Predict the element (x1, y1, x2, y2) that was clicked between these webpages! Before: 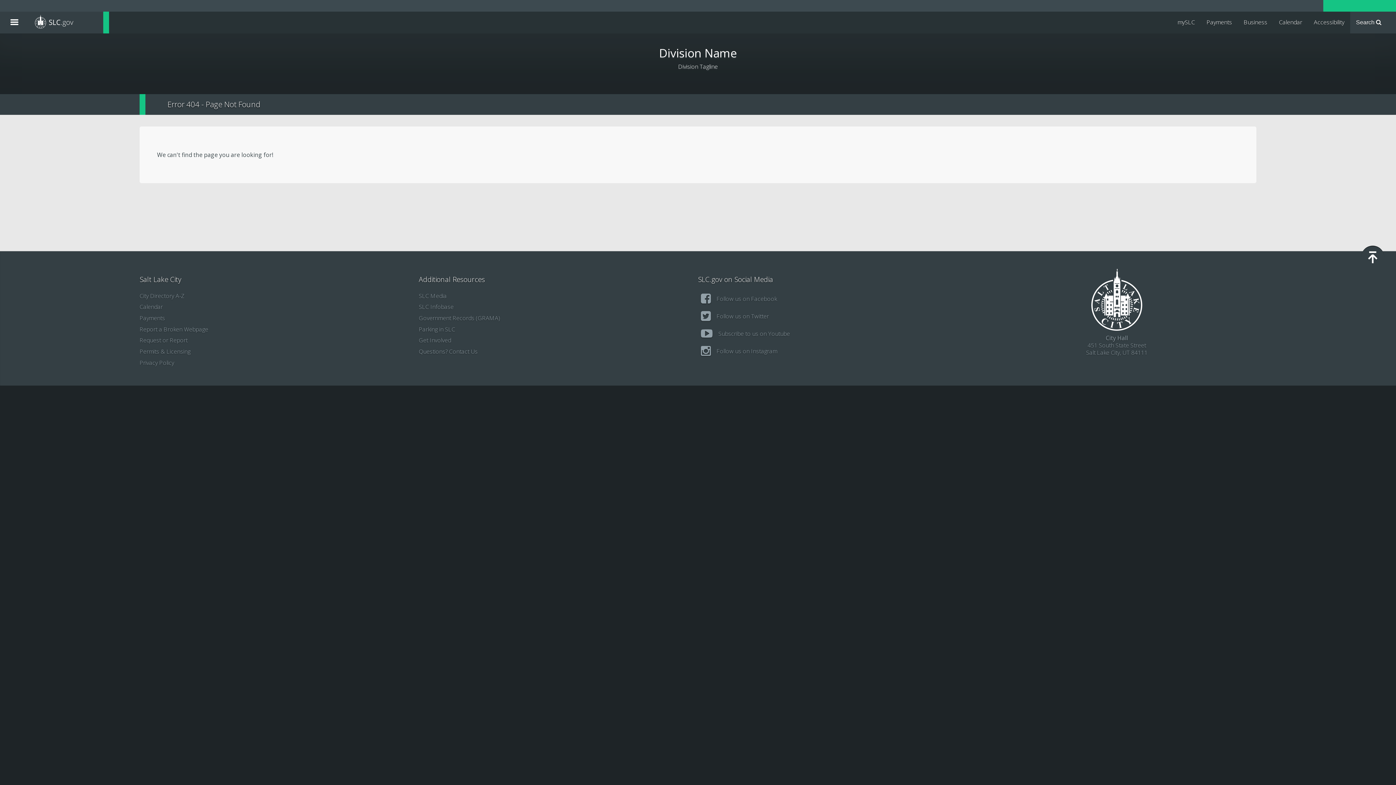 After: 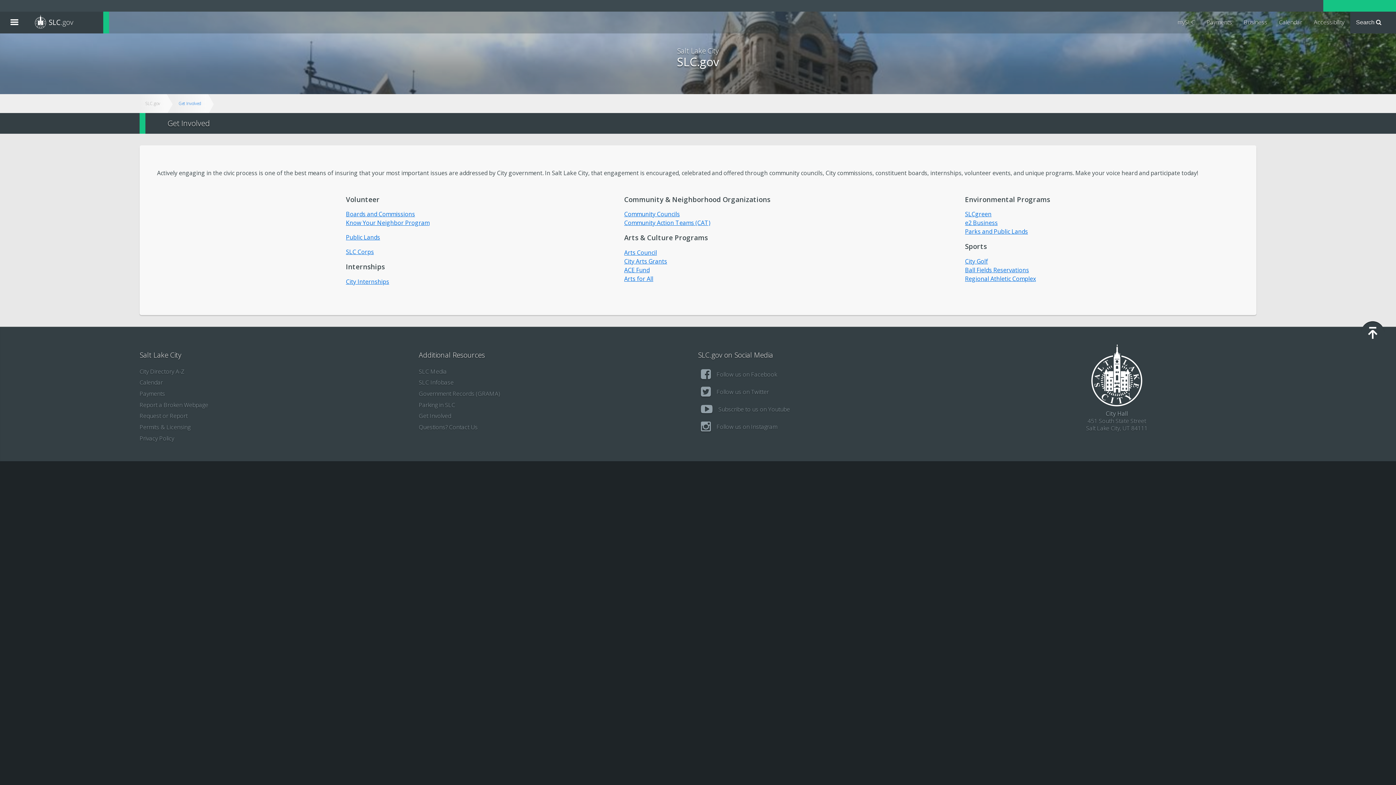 Action: label: Get Involved bbox: (418, 334, 698, 346)